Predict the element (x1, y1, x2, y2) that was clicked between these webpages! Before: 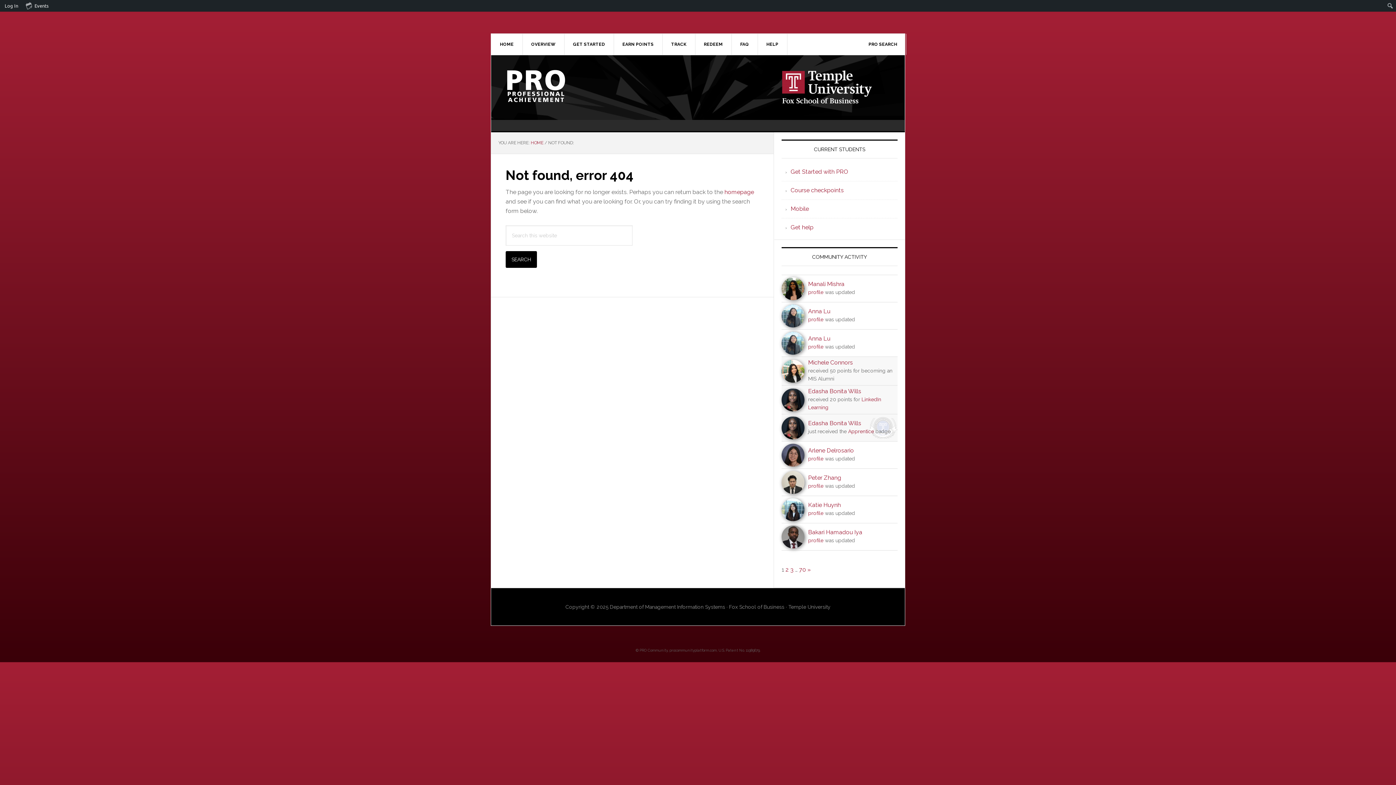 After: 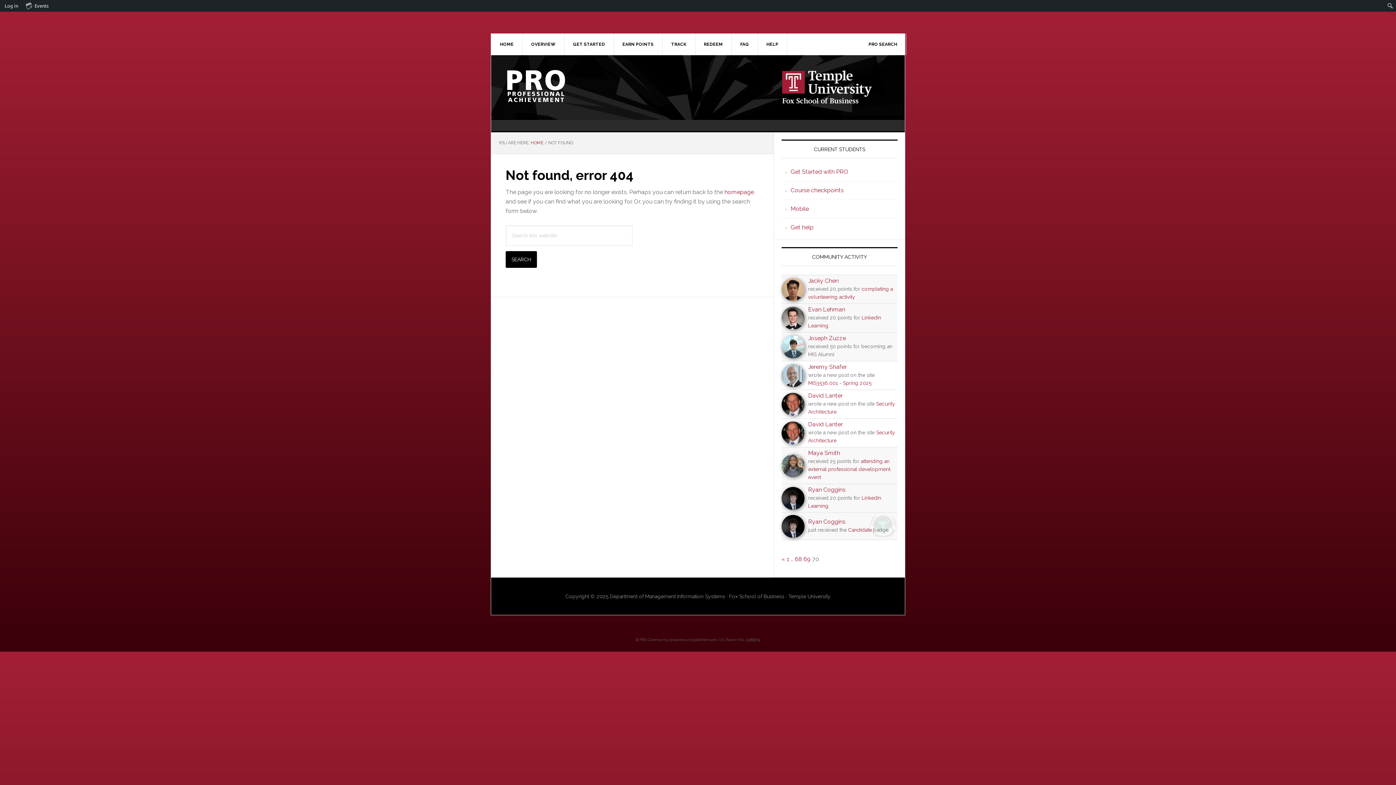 Action: label: 70 bbox: (799, 566, 806, 573)